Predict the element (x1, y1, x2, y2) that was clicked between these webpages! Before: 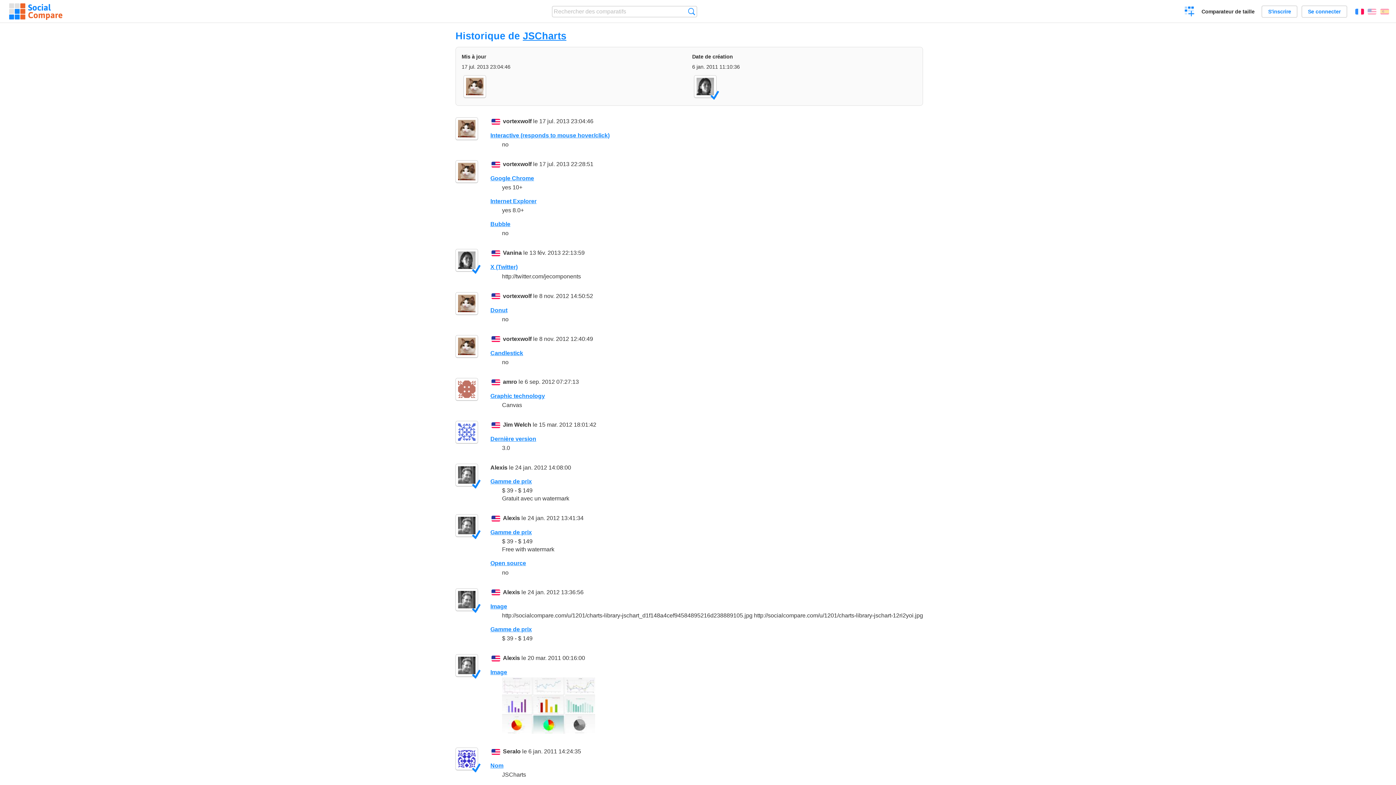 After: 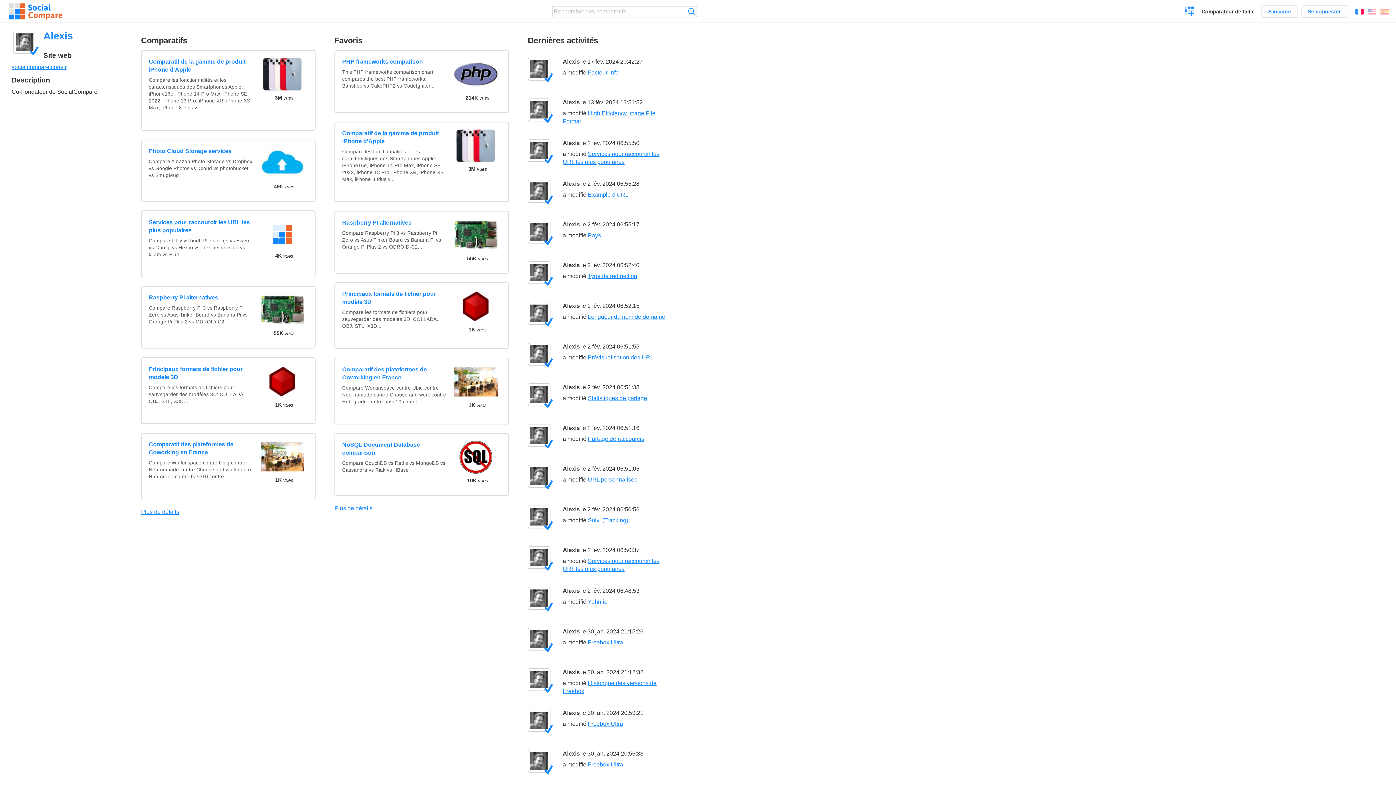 Action: bbox: (455, 654, 478, 677)